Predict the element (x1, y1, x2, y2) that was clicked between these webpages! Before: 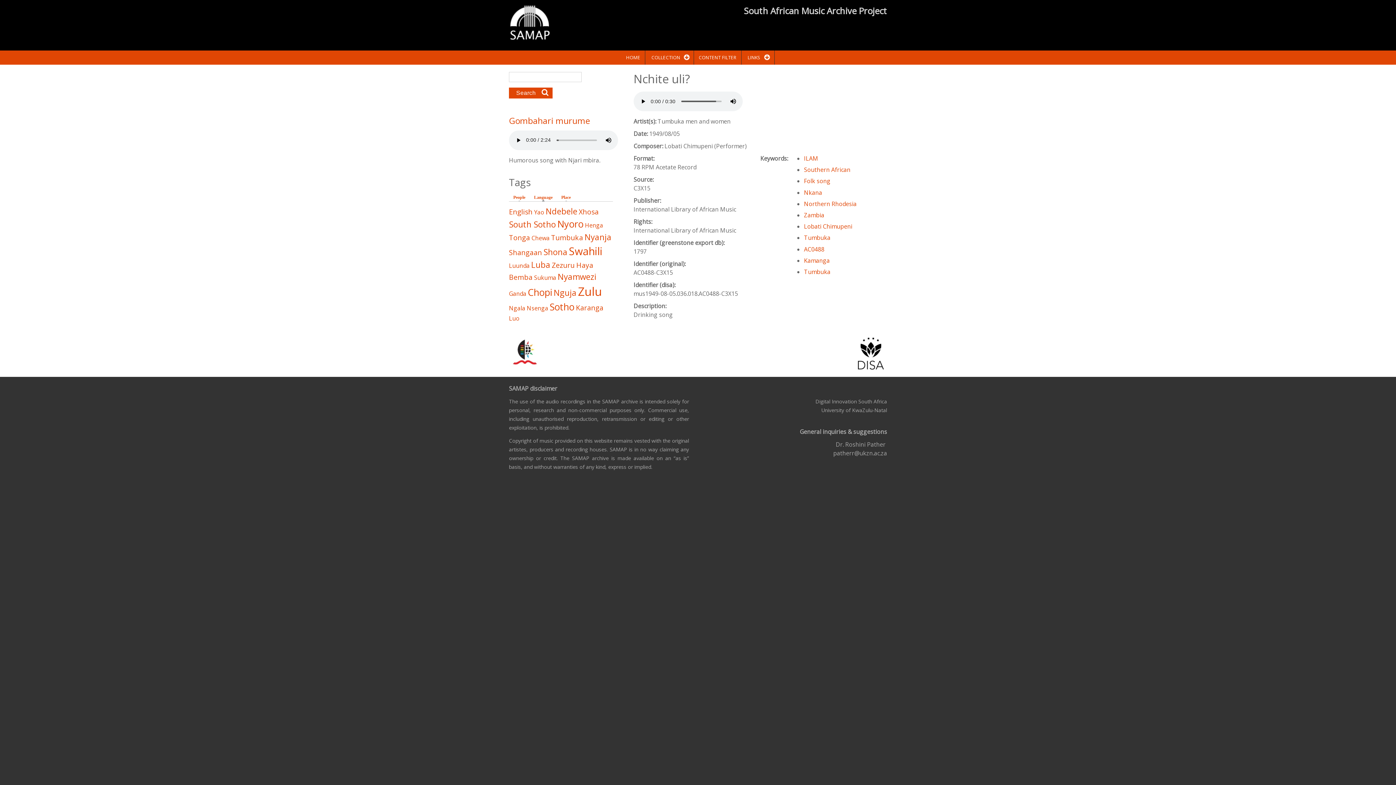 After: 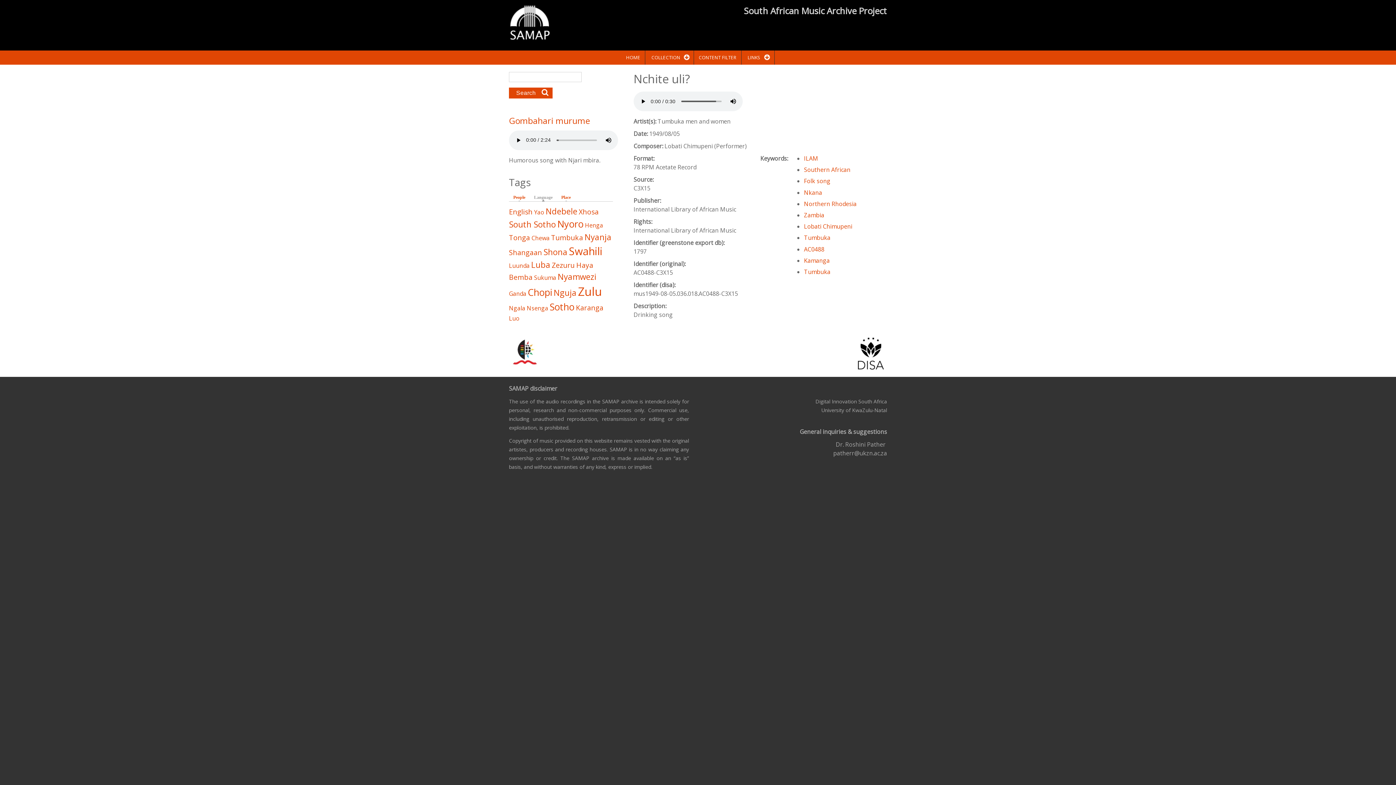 Action: bbox: (530, 194, 556, 201) label: Language
(active tab)